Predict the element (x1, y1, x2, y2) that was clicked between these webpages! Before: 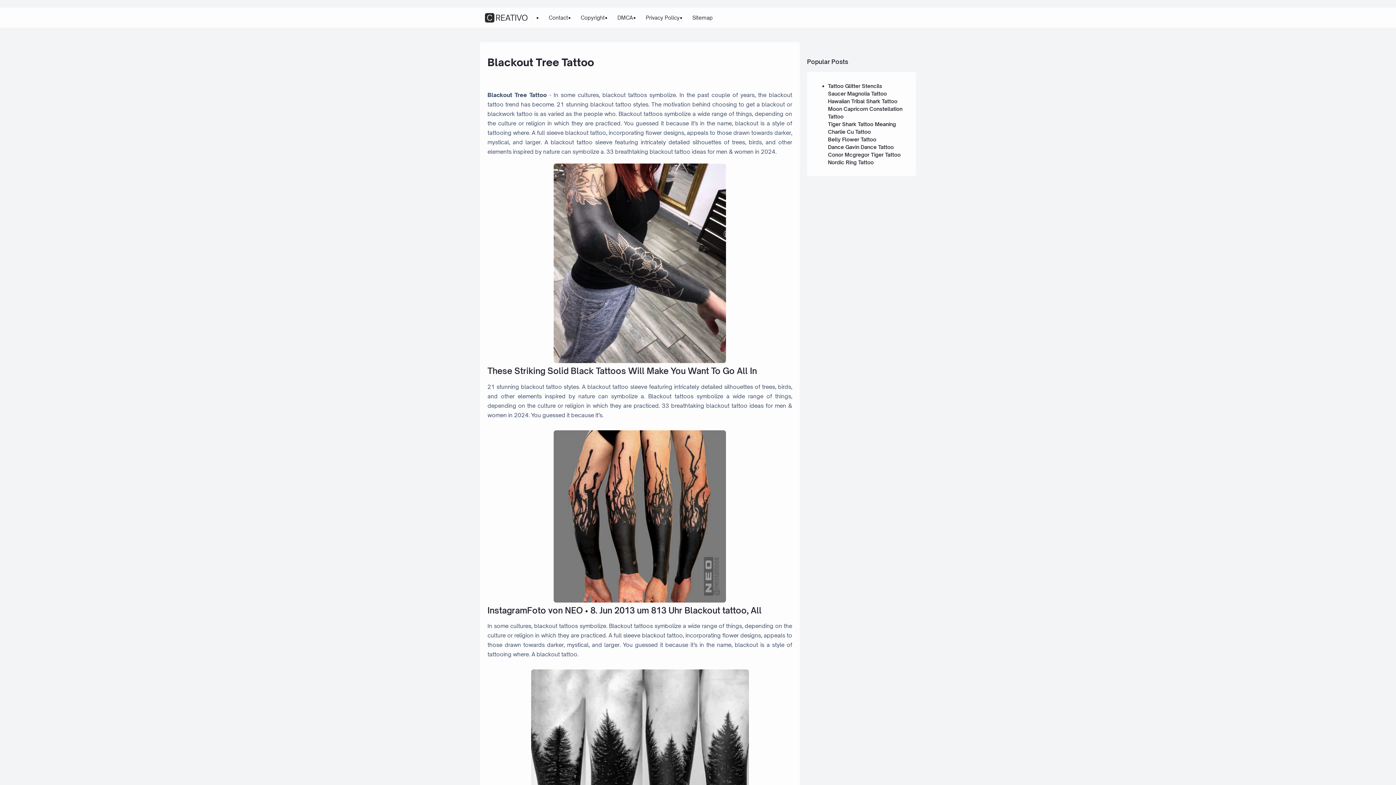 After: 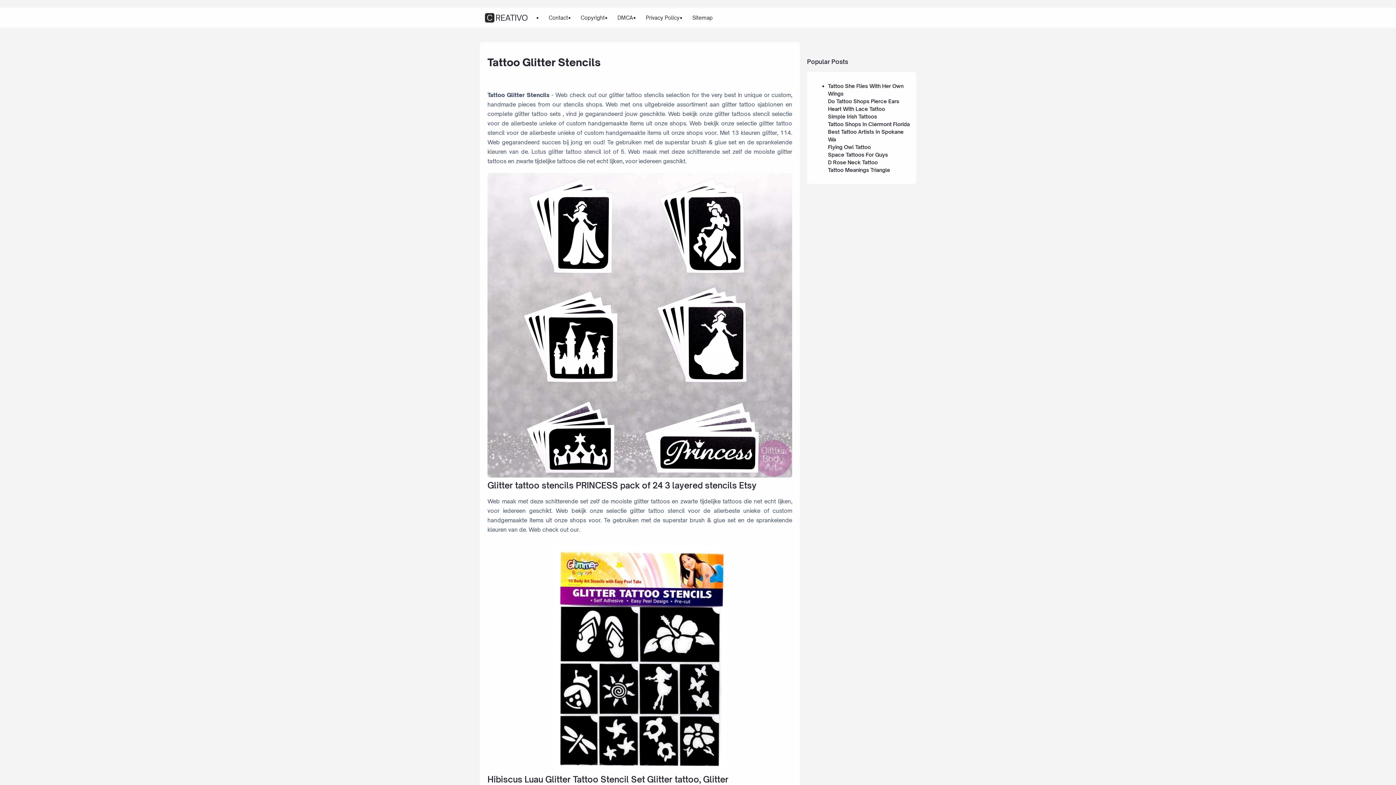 Action: label: Tattoo Glitter Stencils bbox: (828, 83, 882, 89)